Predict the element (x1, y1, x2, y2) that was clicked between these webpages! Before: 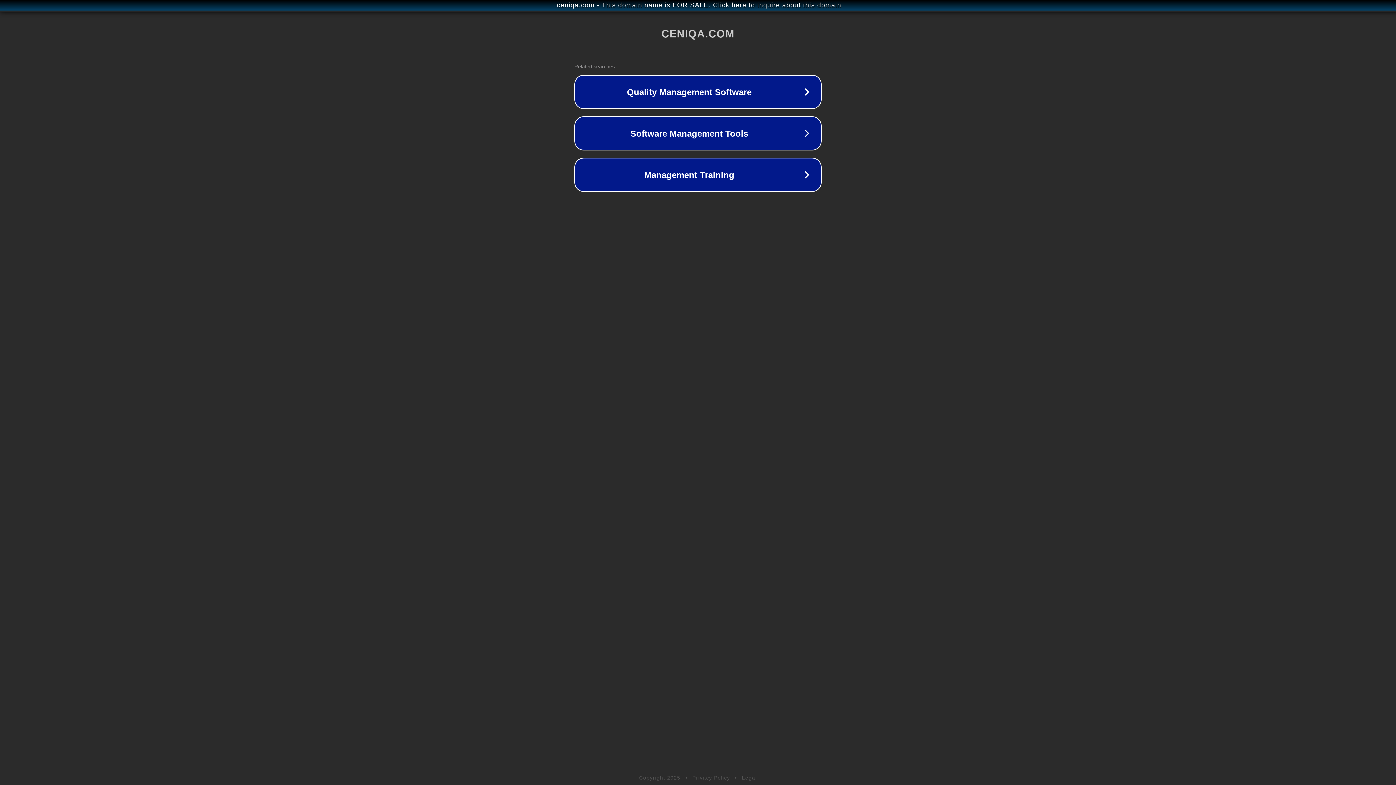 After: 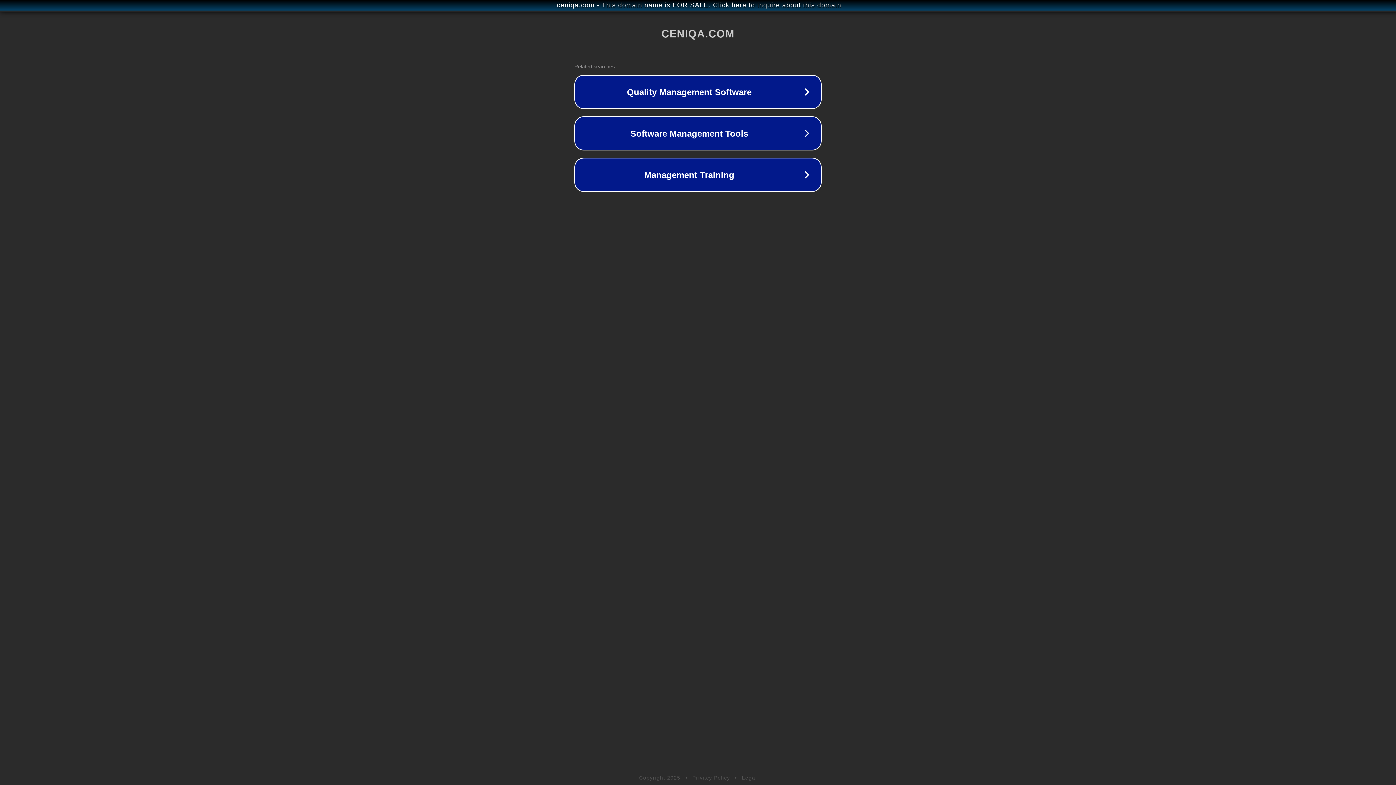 Action: label: Legal bbox: (742, 775, 757, 781)